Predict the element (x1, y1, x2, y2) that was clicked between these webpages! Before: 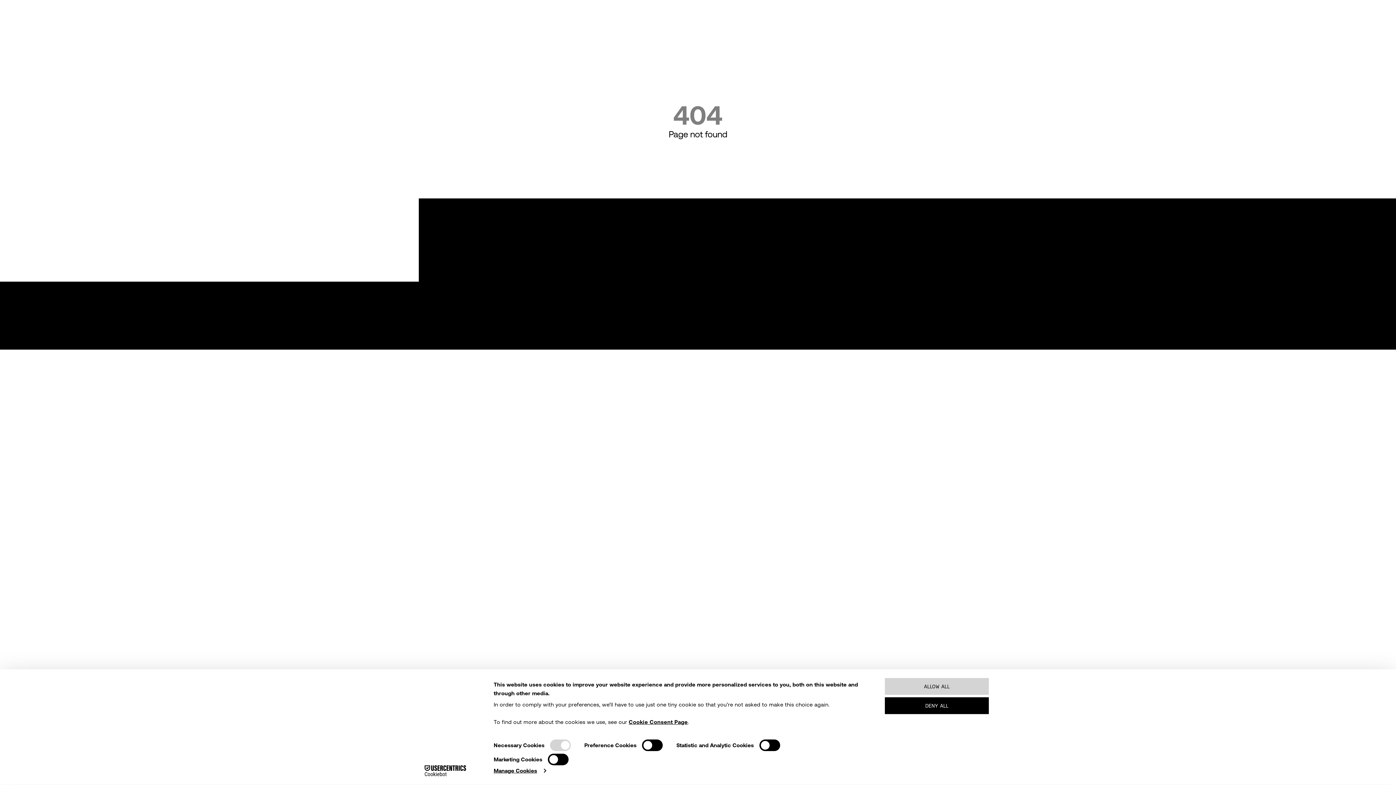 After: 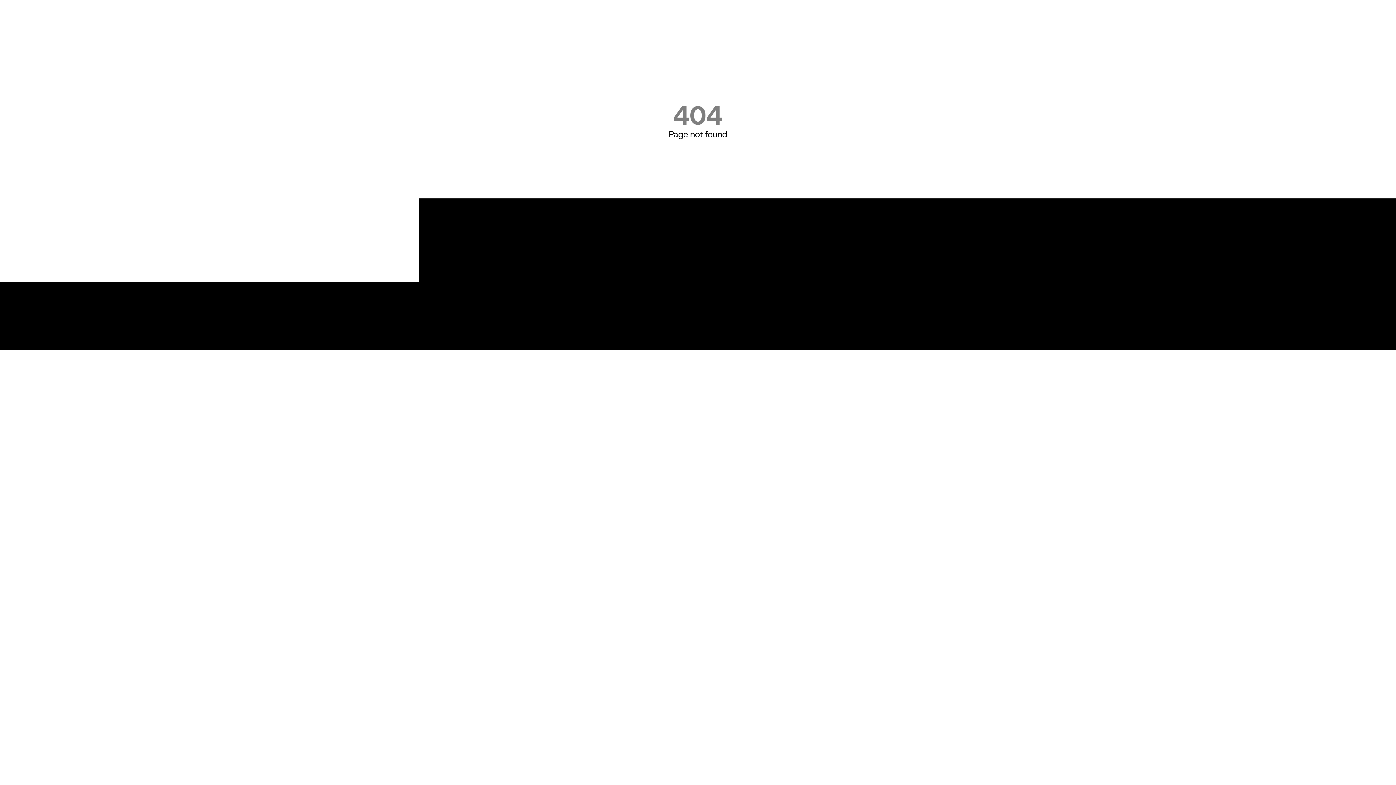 Action: label: DENY ALL bbox: (885, 697, 989, 714)